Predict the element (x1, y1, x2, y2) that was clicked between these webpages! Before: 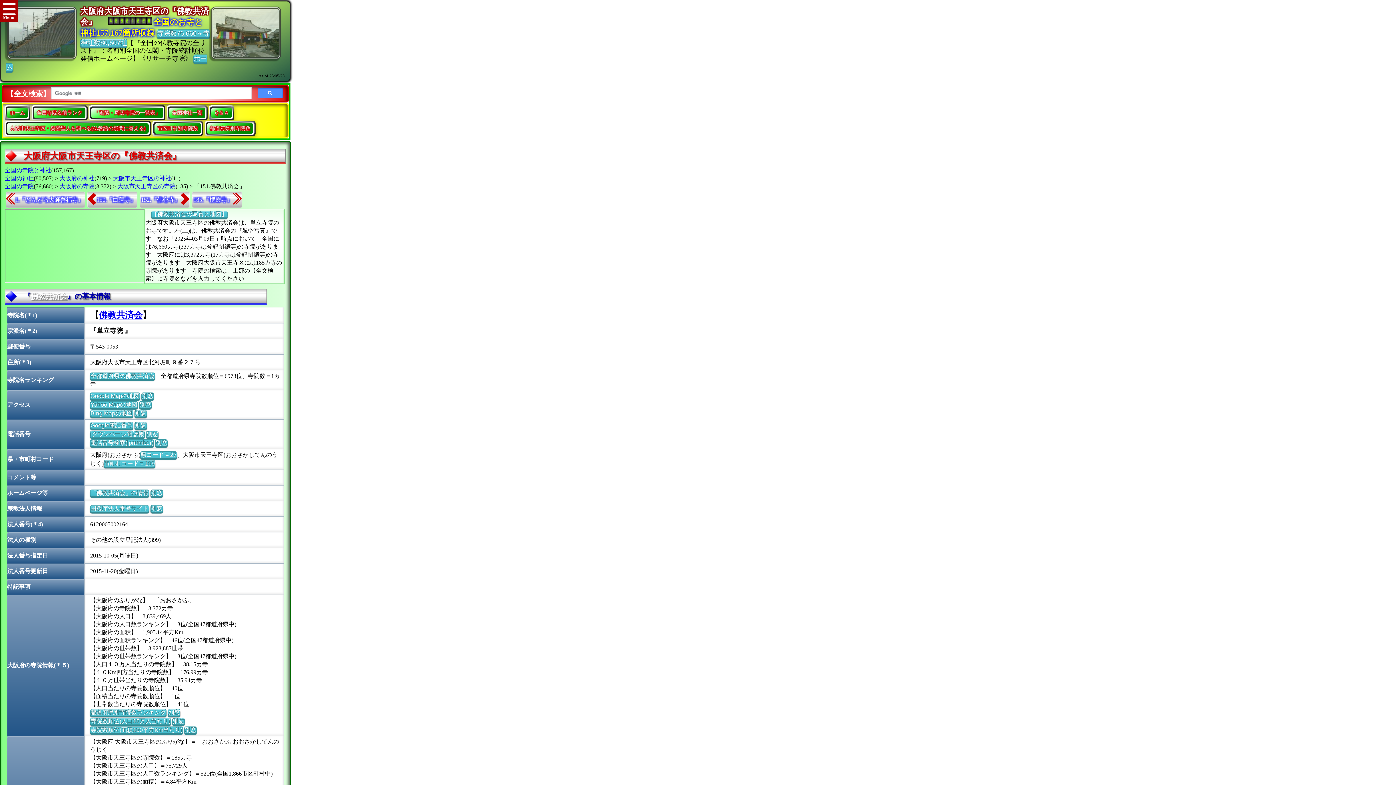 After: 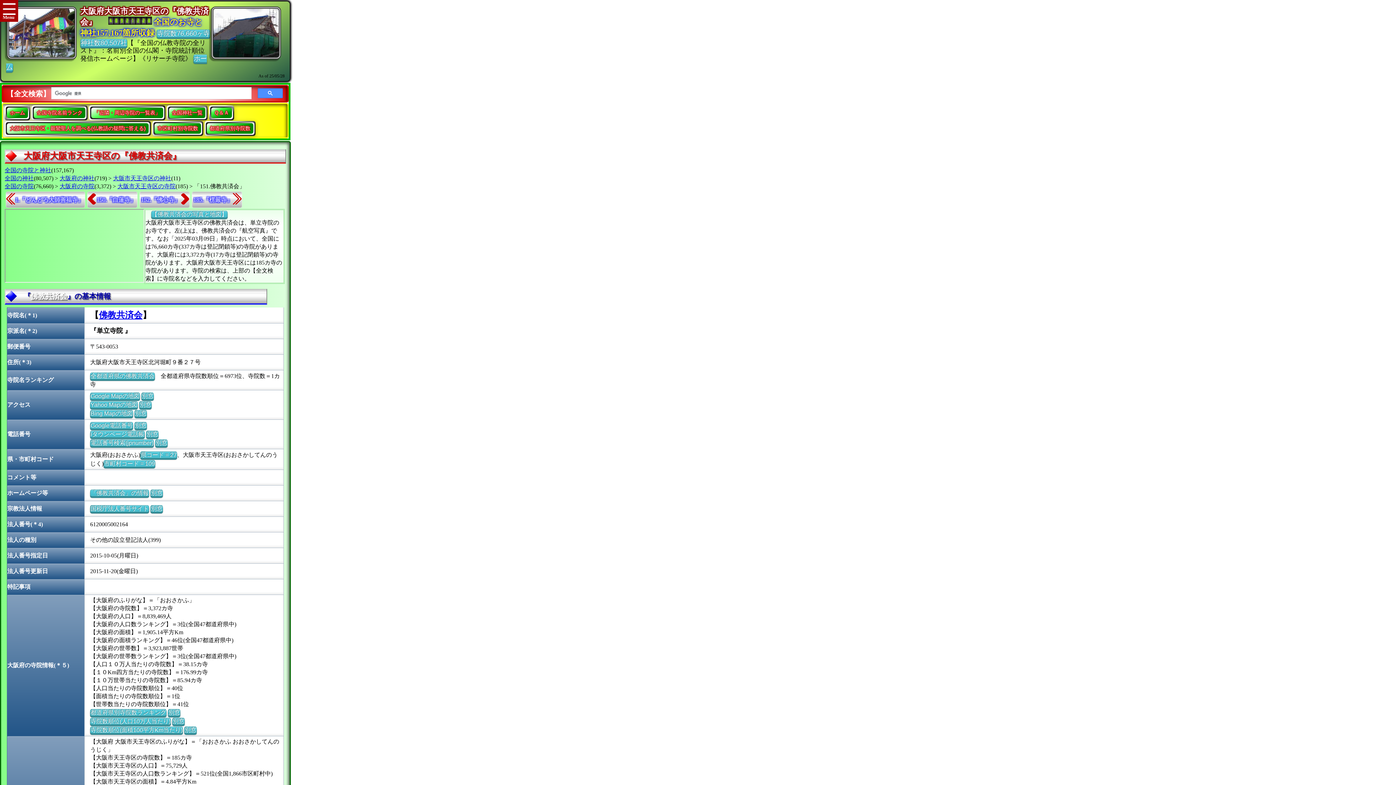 Action: label: 佛教共済会 bbox: (30, 292, 67, 300)